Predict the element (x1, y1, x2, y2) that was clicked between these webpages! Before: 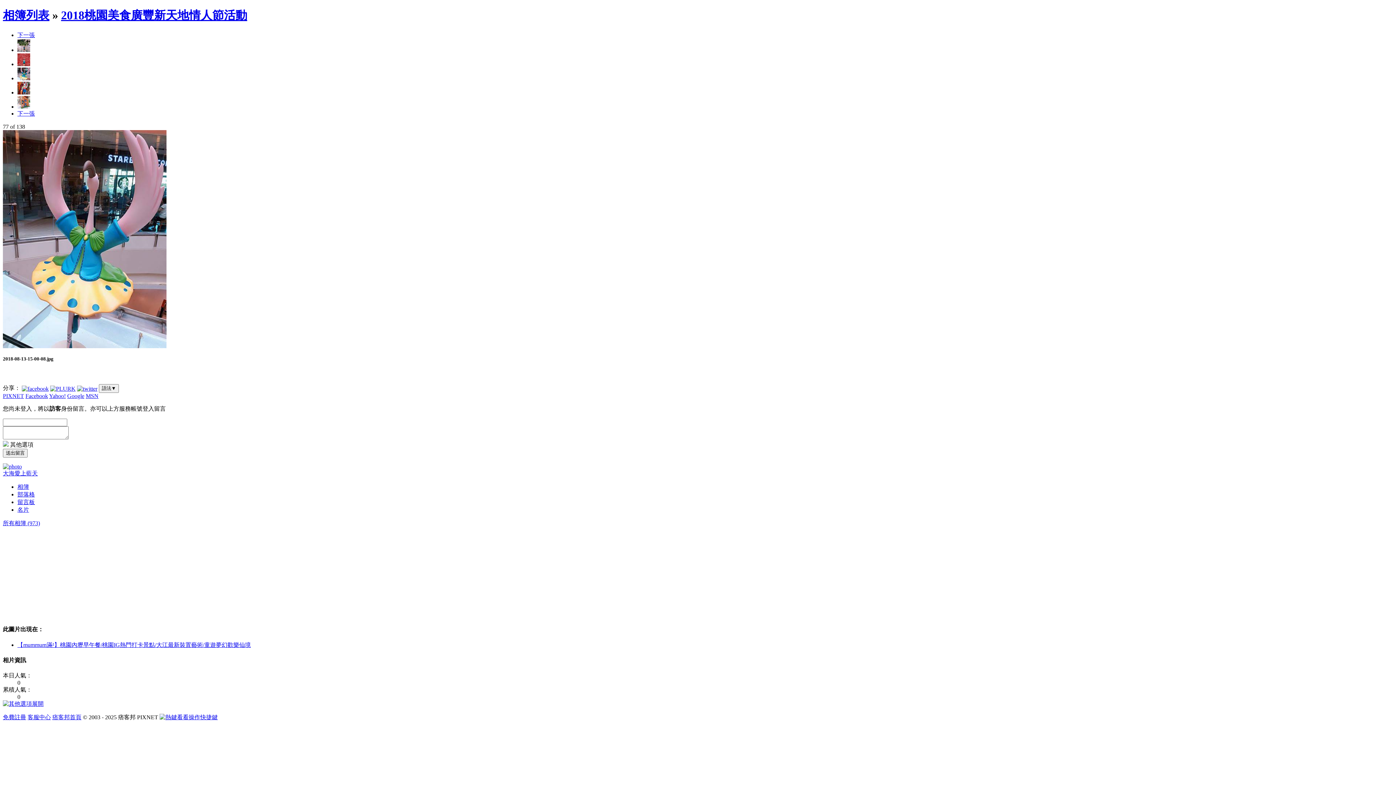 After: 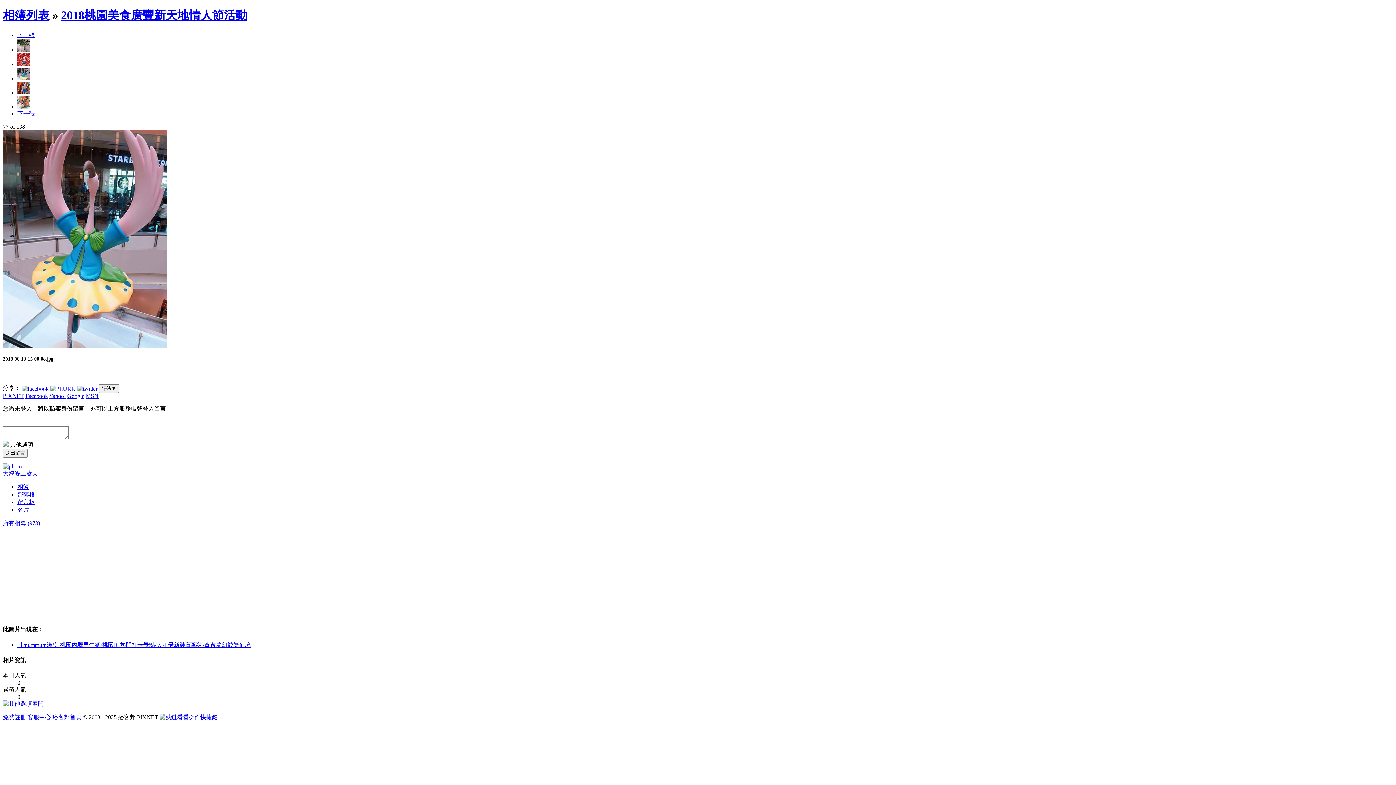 Action: label: Facebook bbox: (25, 393, 48, 399)